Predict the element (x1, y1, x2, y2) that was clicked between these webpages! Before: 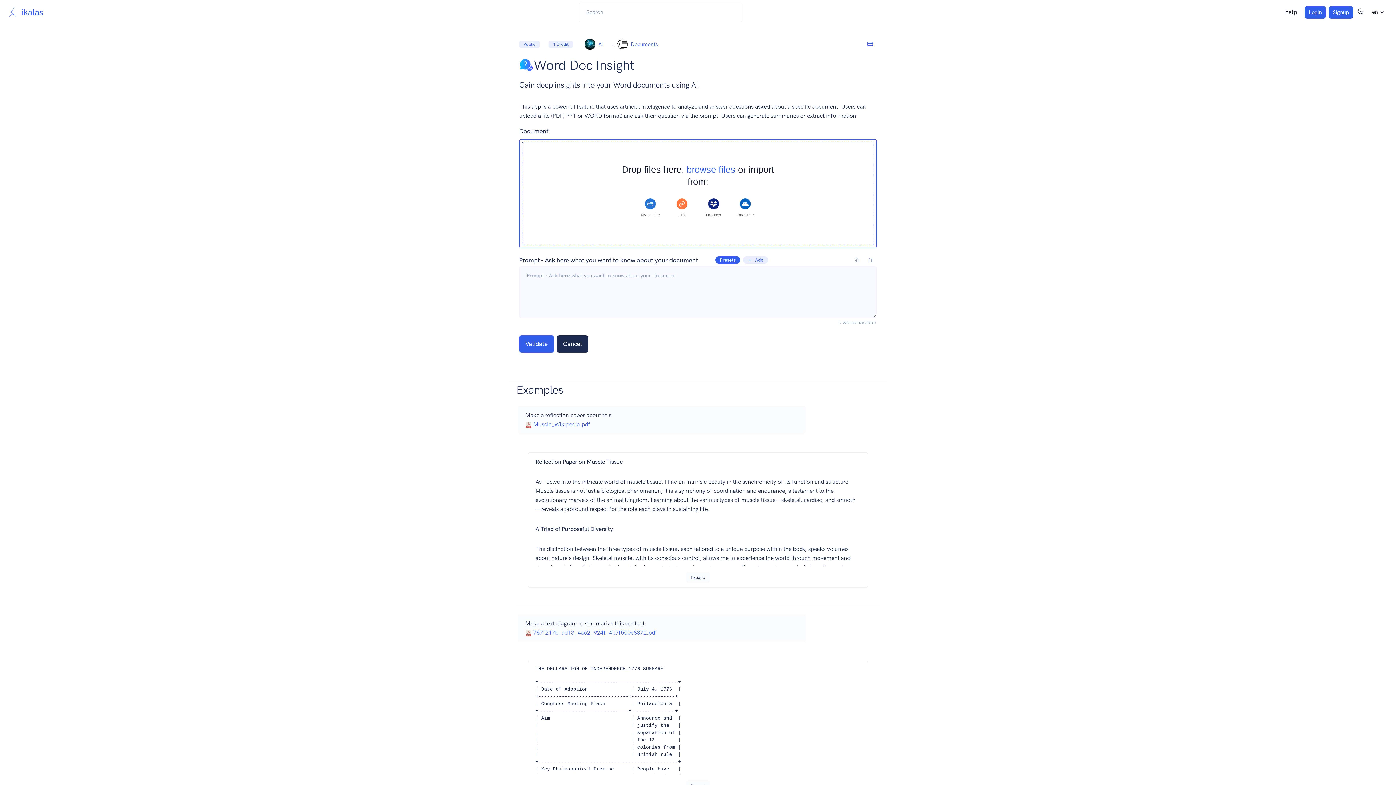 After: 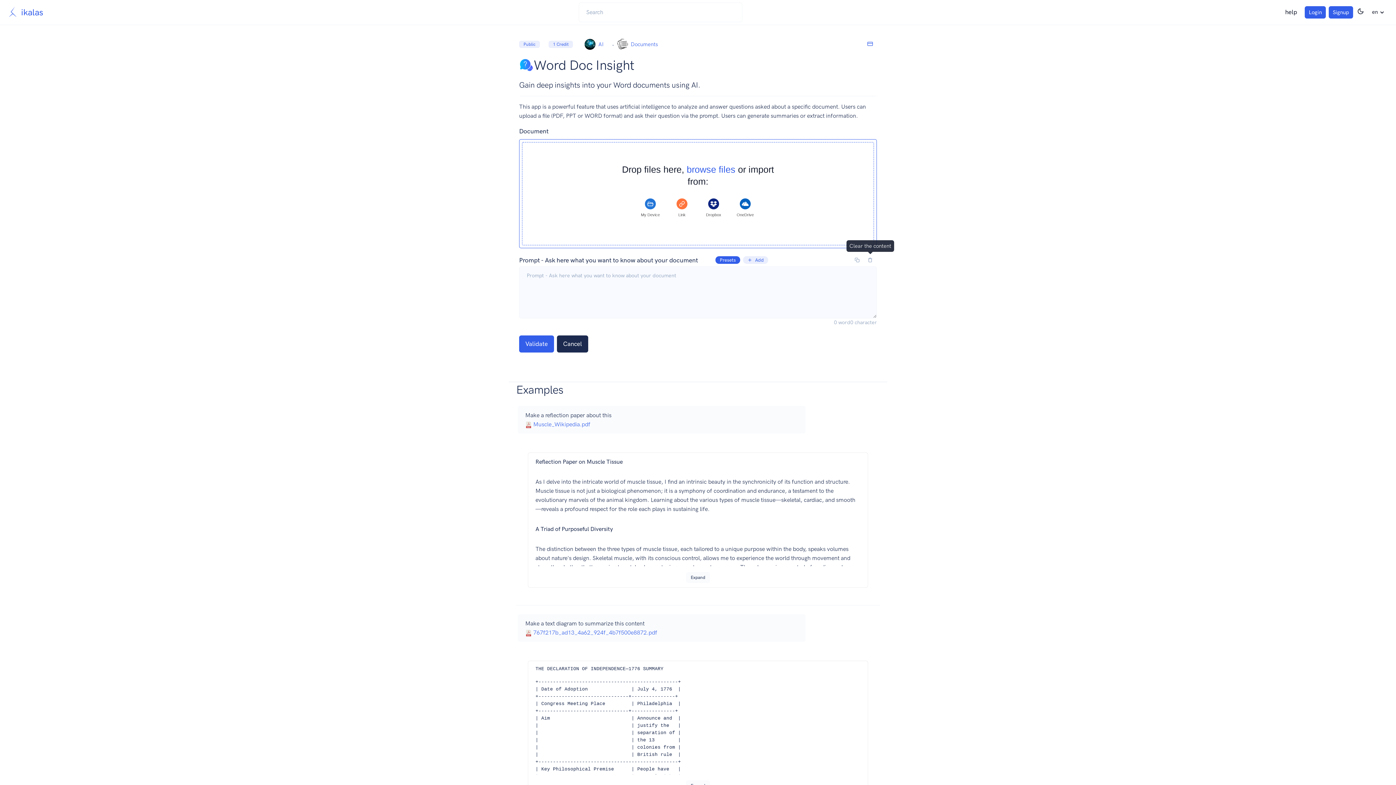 Action: bbox: (864, 254, 877, 266)